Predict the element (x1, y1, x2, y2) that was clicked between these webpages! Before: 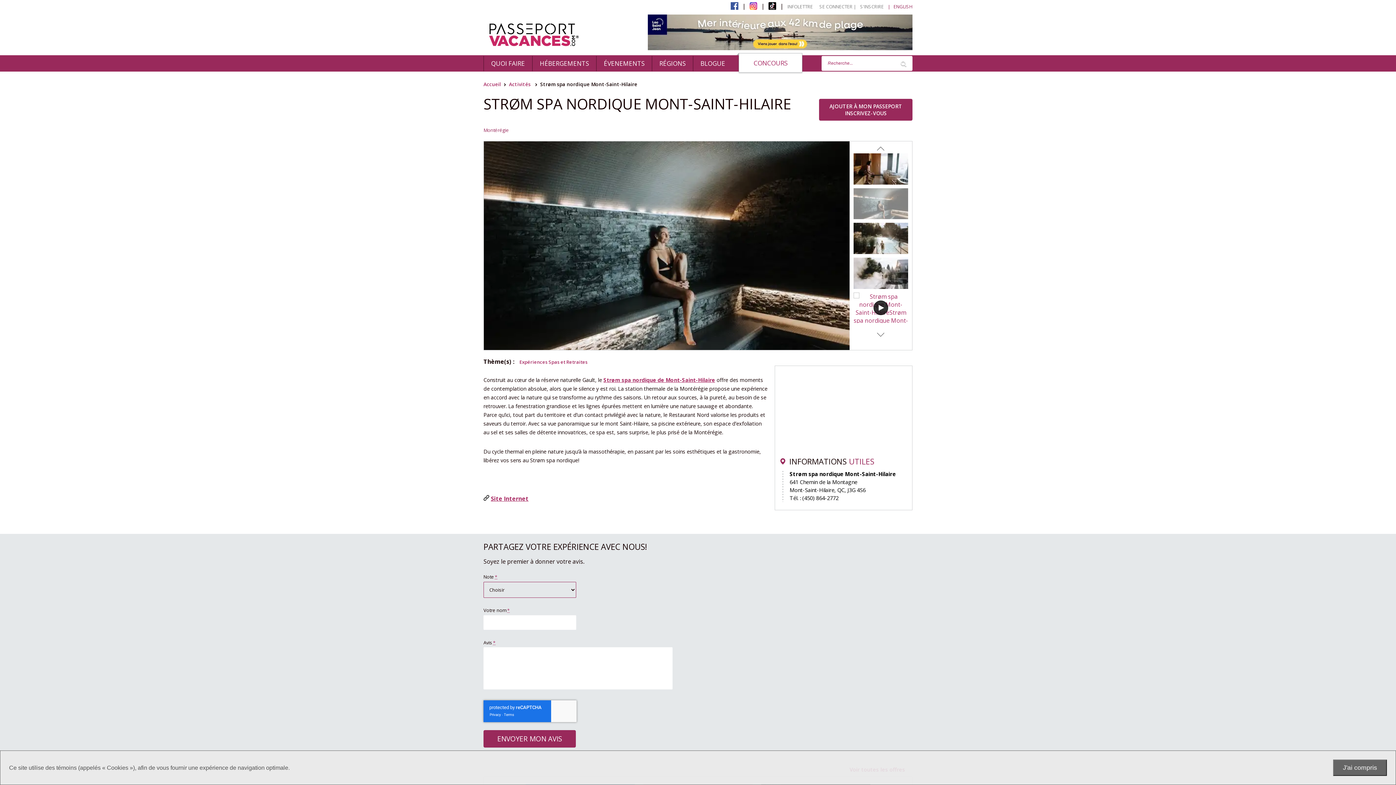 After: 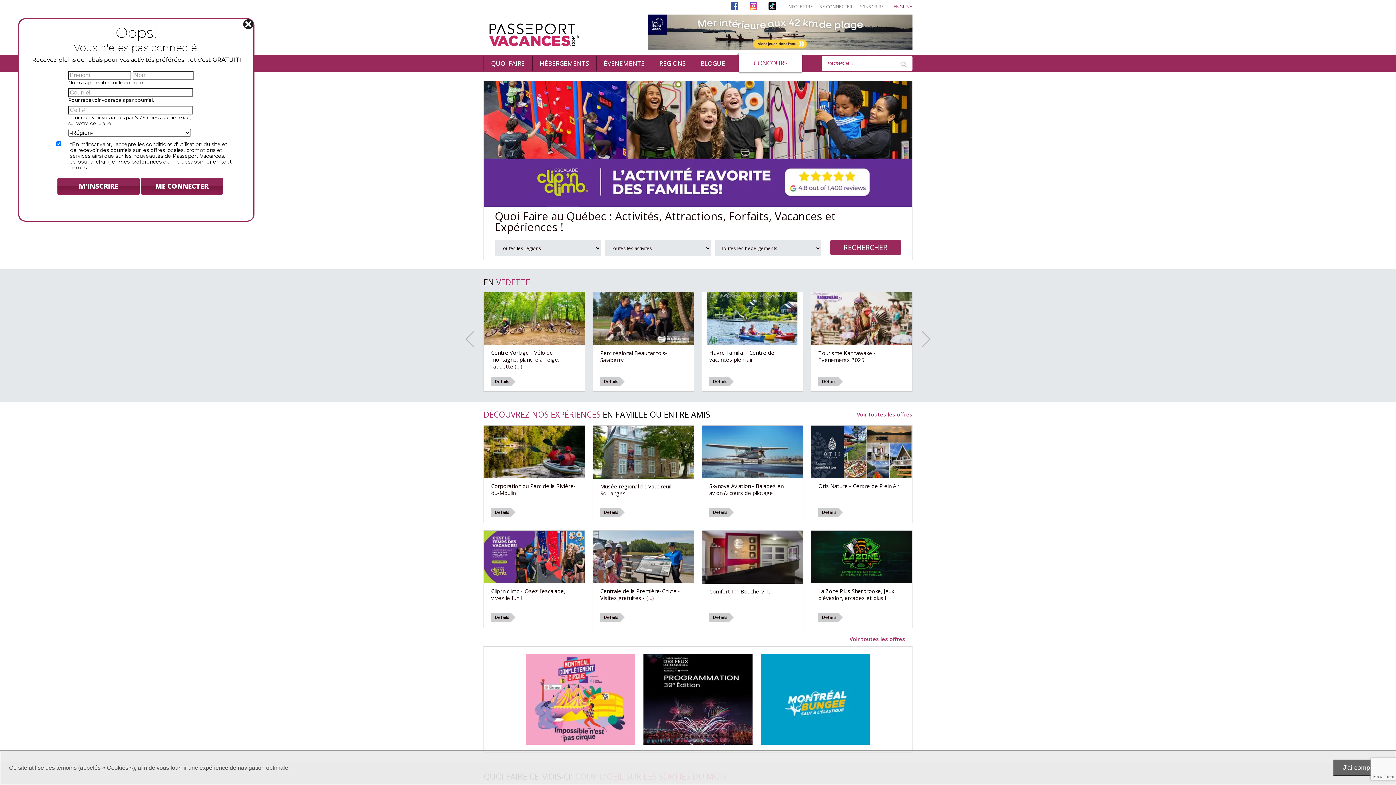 Action: bbox: (483, 80, 501, 87) label: Accueil